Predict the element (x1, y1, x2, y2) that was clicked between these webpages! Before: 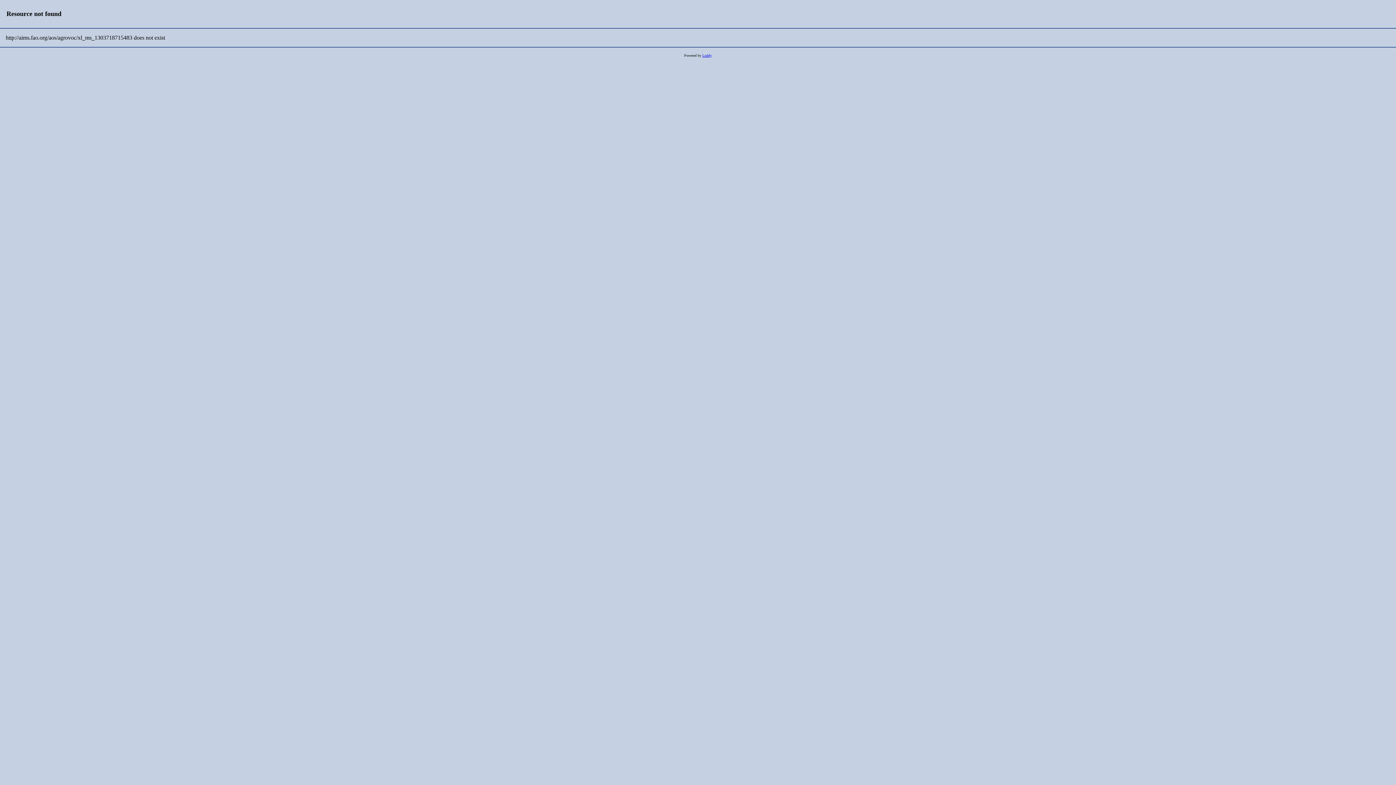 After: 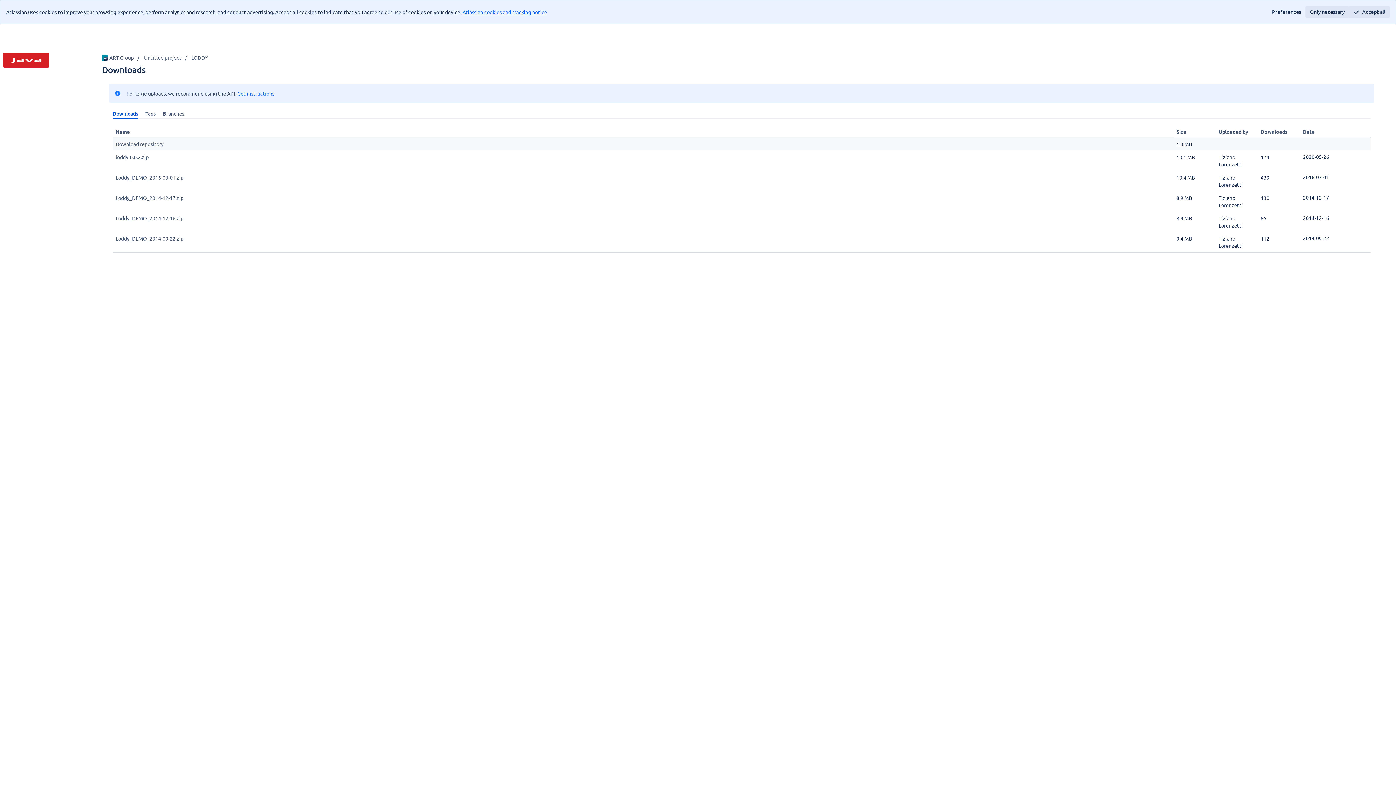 Action: label: Loddy bbox: (702, 53, 712, 57)